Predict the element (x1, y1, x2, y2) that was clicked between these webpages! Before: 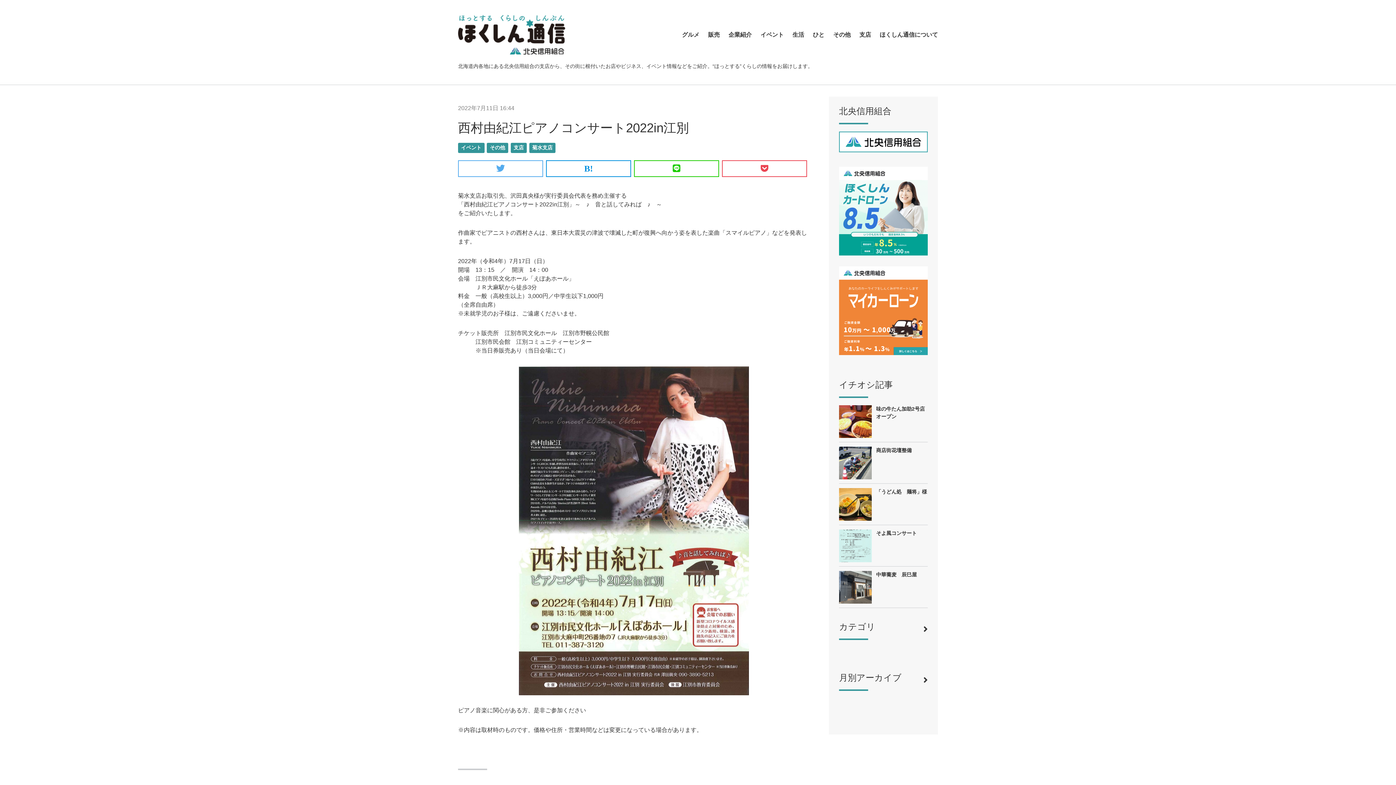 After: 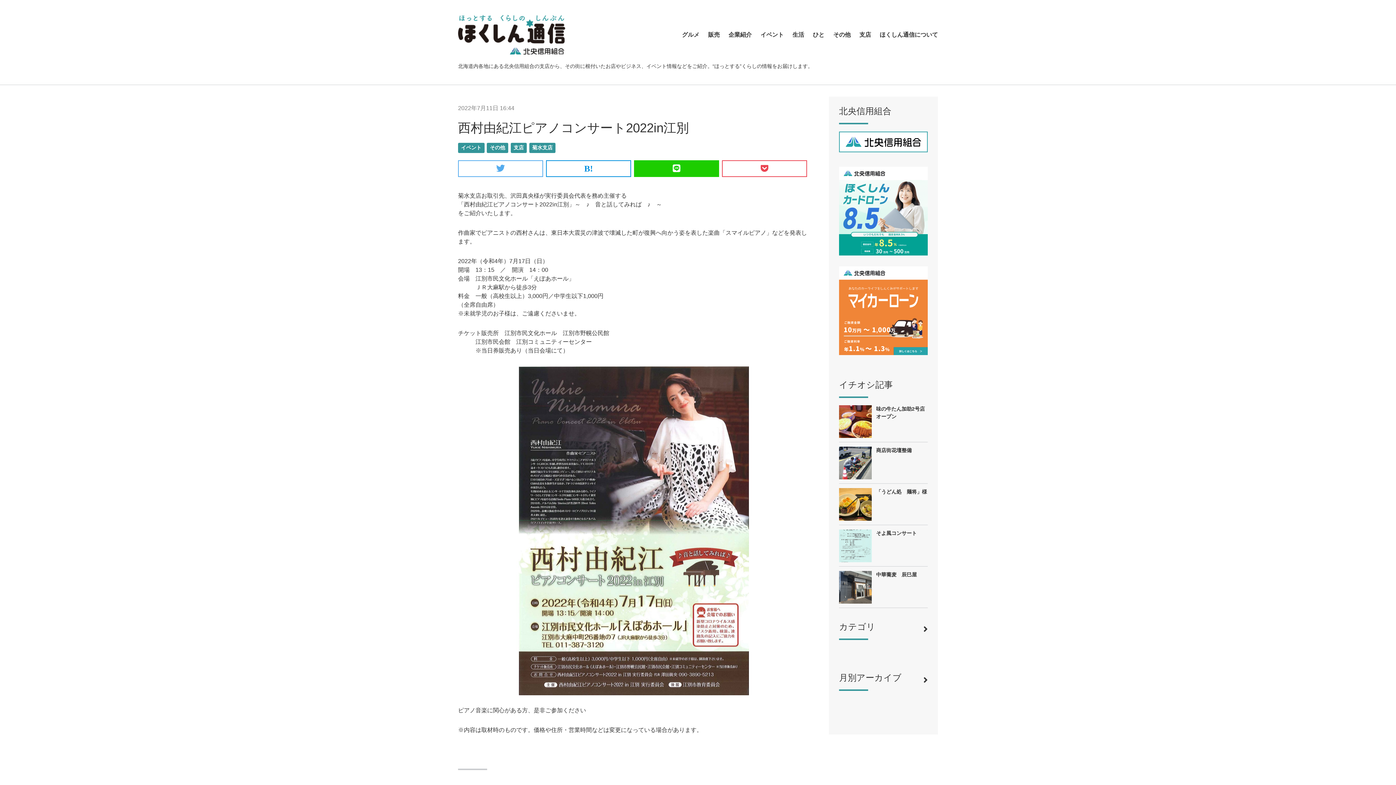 Action: bbox: (634, 160, 719, 177)